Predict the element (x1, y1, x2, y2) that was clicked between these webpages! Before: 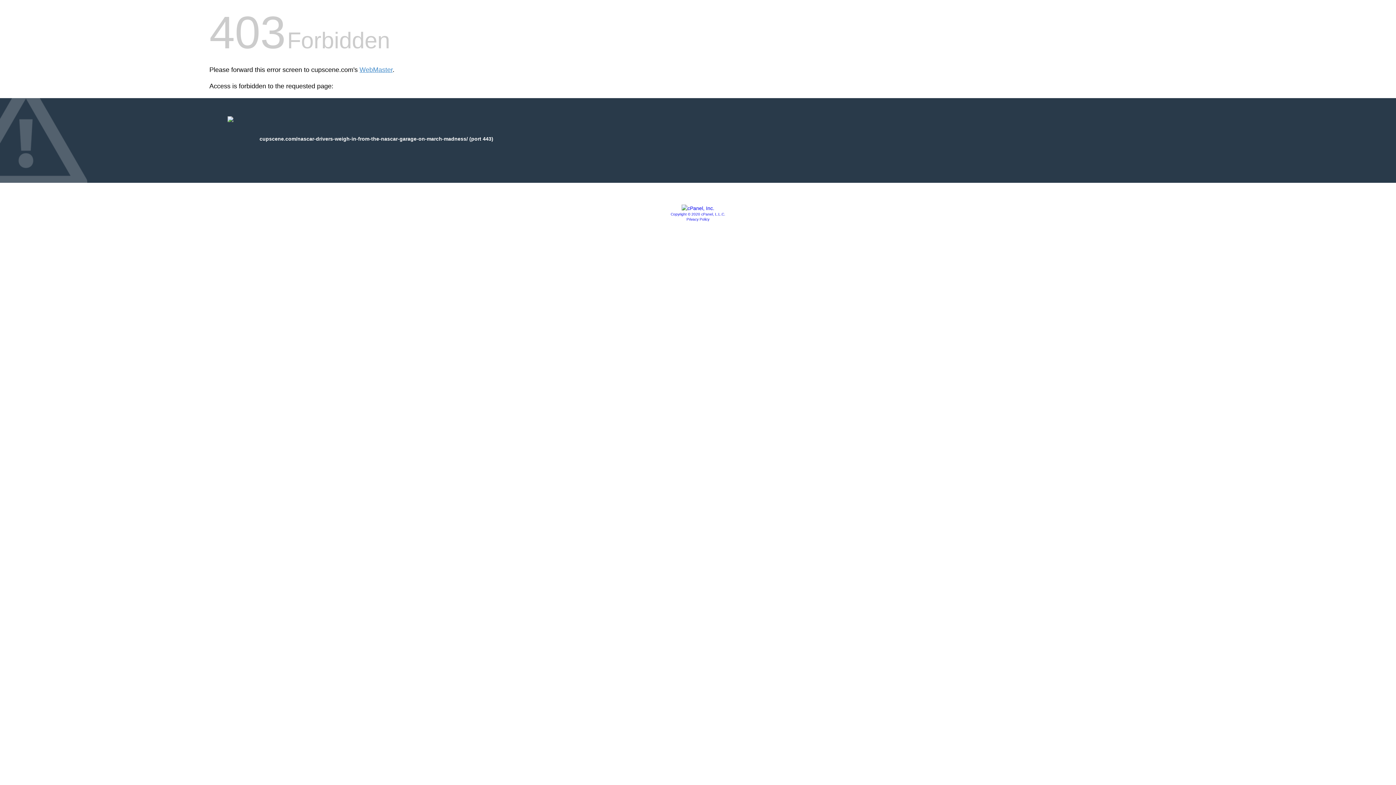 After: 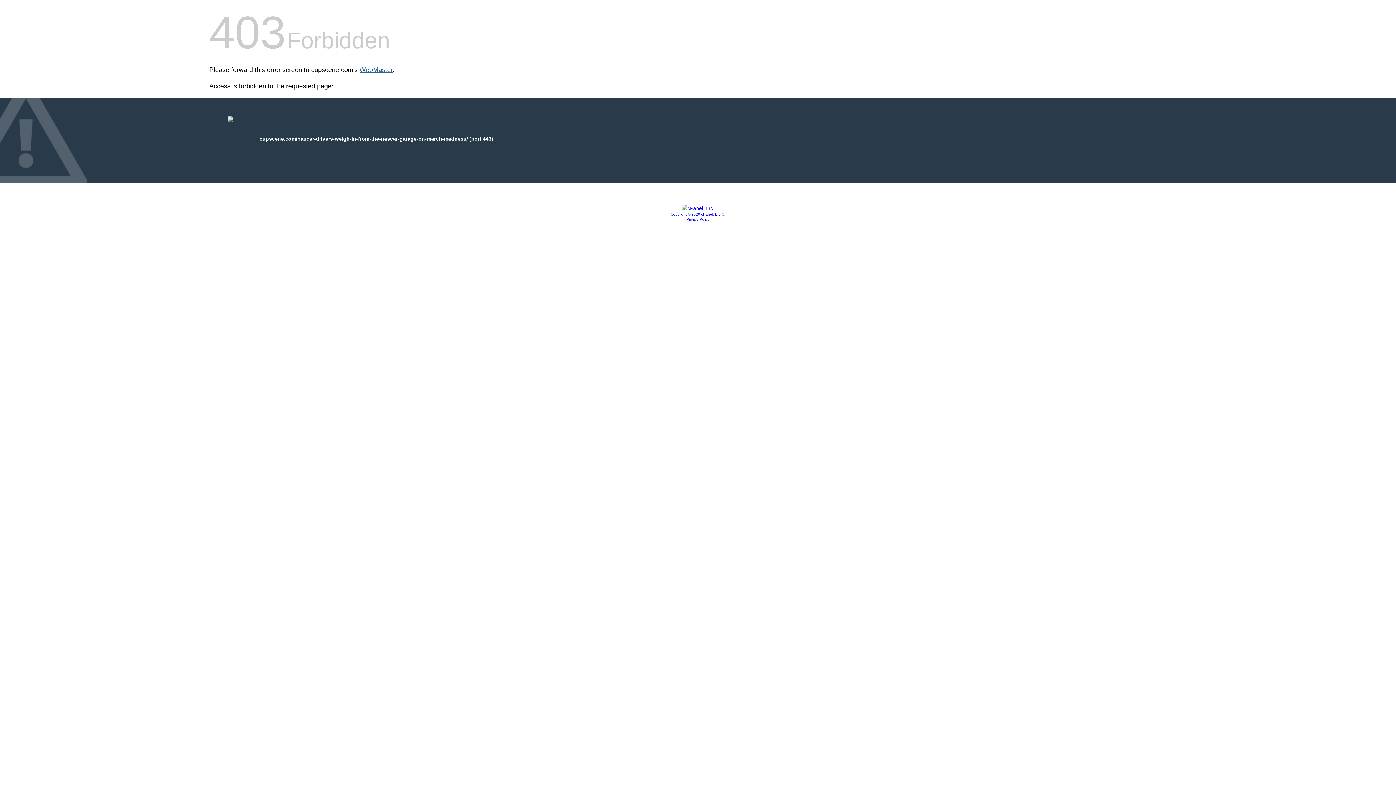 Action: label: WebMaster bbox: (359, 66, 392, 73)